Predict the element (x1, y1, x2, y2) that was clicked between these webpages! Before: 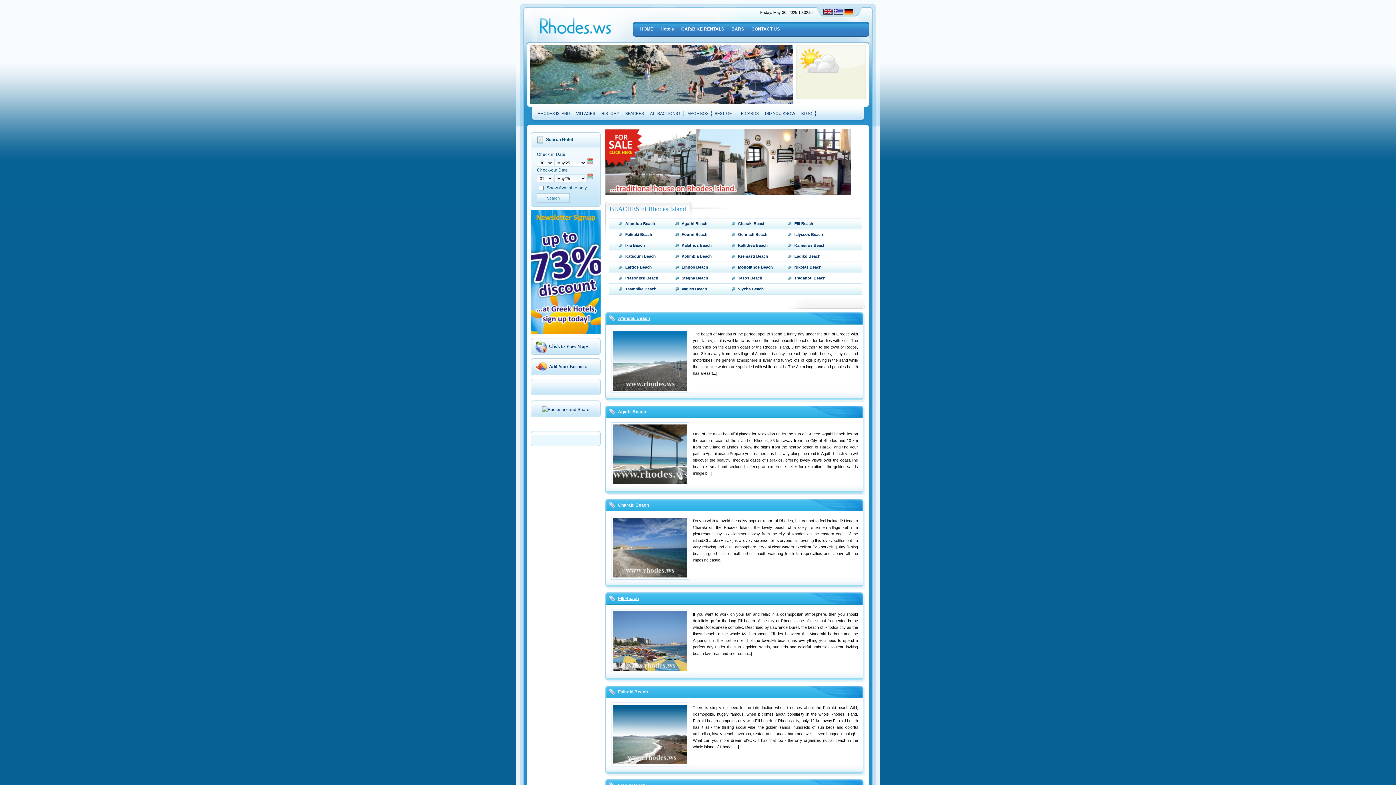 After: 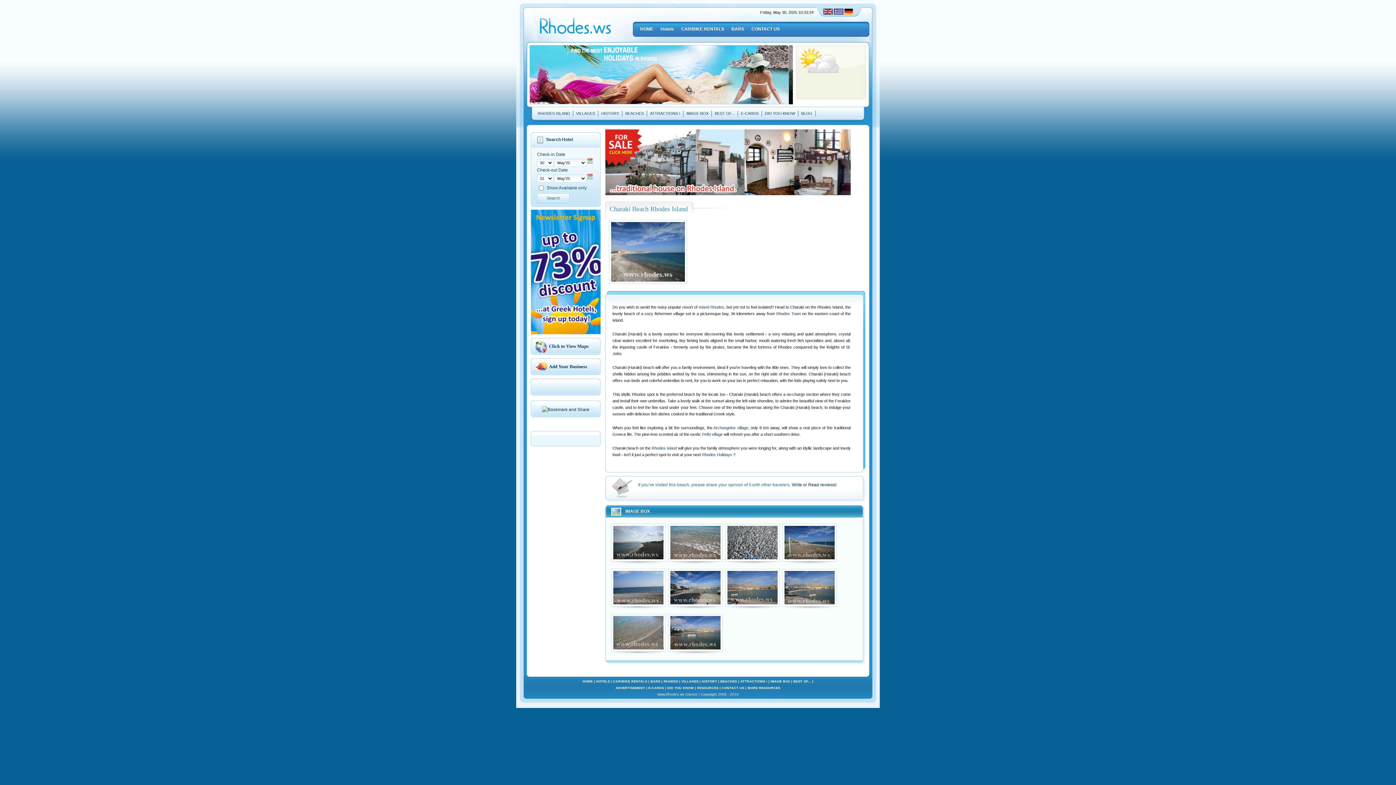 Action: label: Charaki Beach bbox: (738, 221, 765, 225)